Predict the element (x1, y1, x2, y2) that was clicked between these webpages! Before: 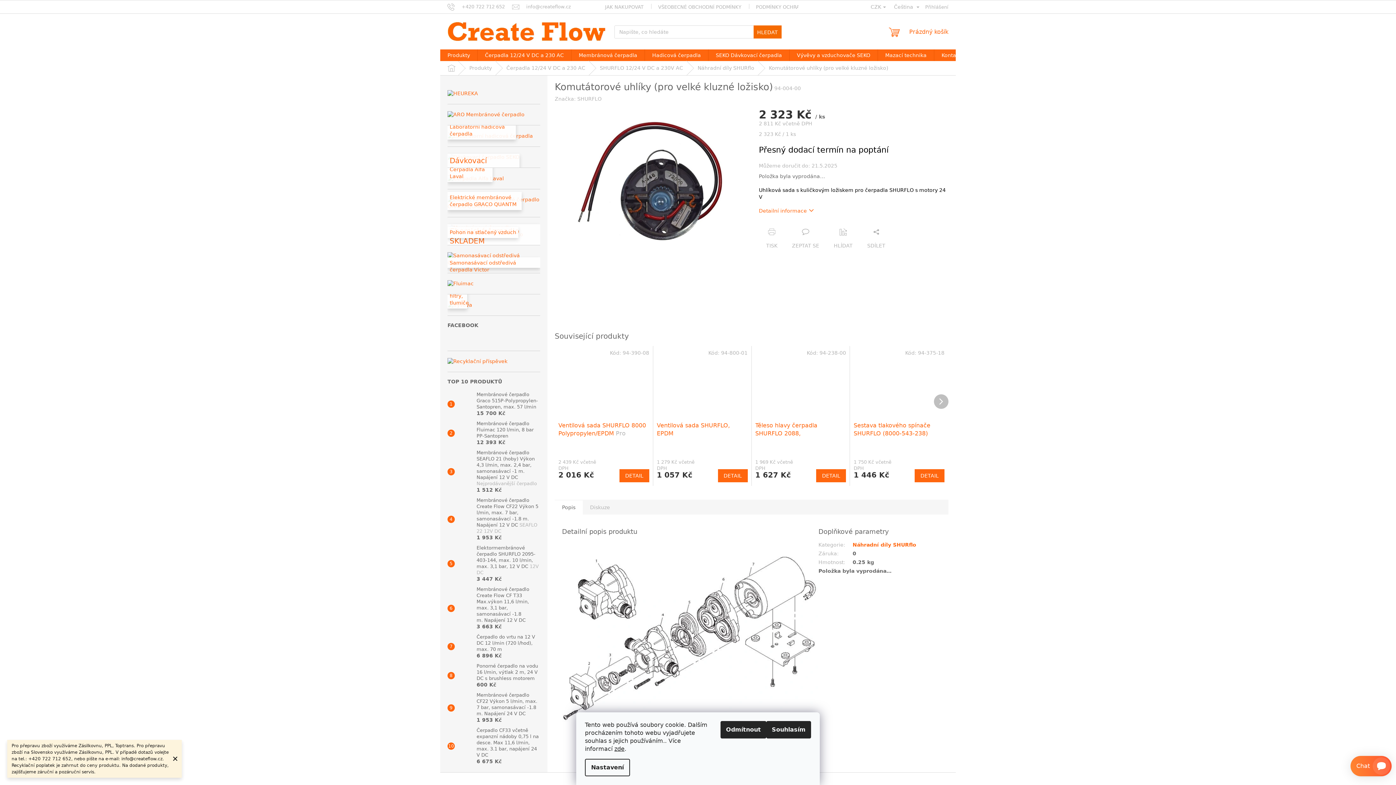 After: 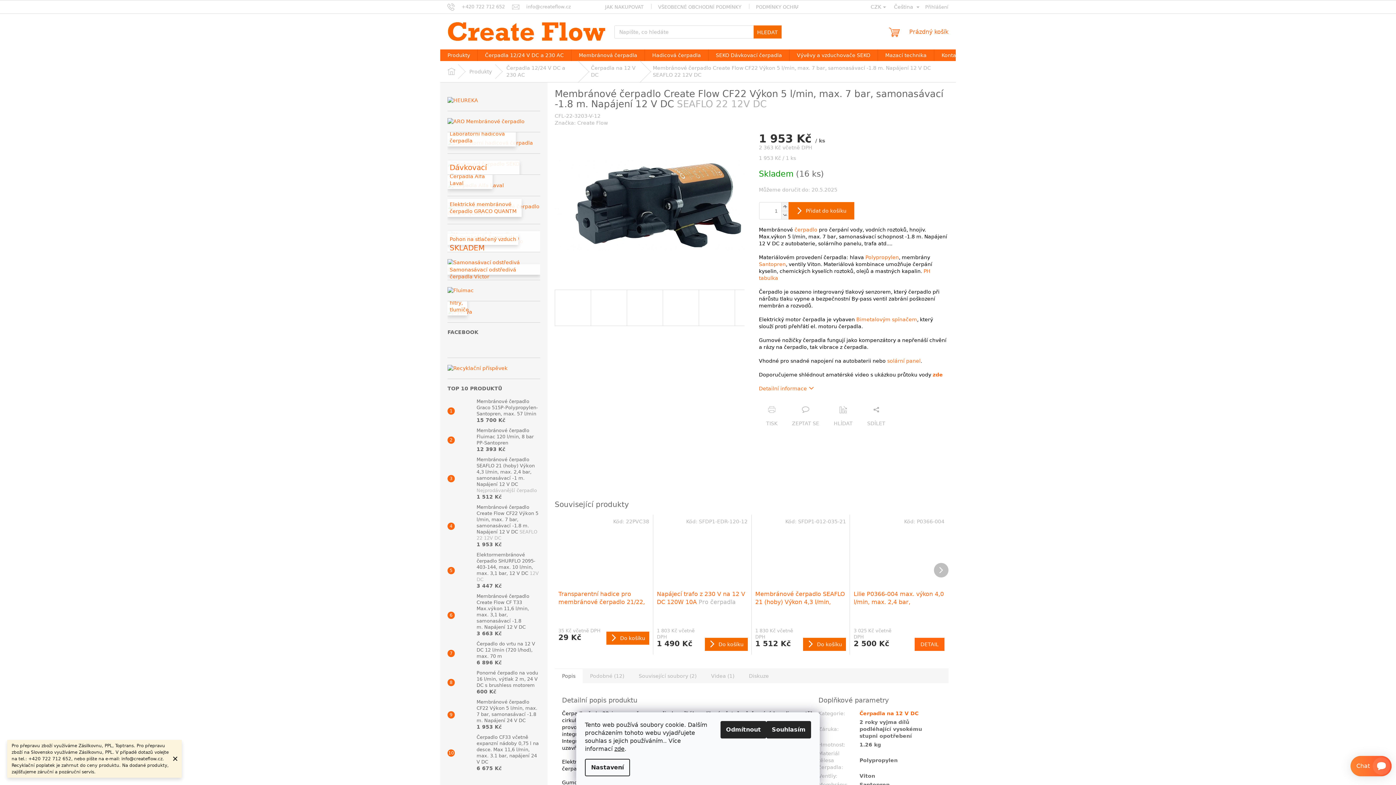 Action: bbox: (473, 497, 540, 541) label: Membránové čerpadlo Create Flow CF22 Výkon 5 l/min, max. 7 bar, samonasávací -1.8 m. Napájení 12 V DC SEAFLO 22 12V DC
1 953 Kč